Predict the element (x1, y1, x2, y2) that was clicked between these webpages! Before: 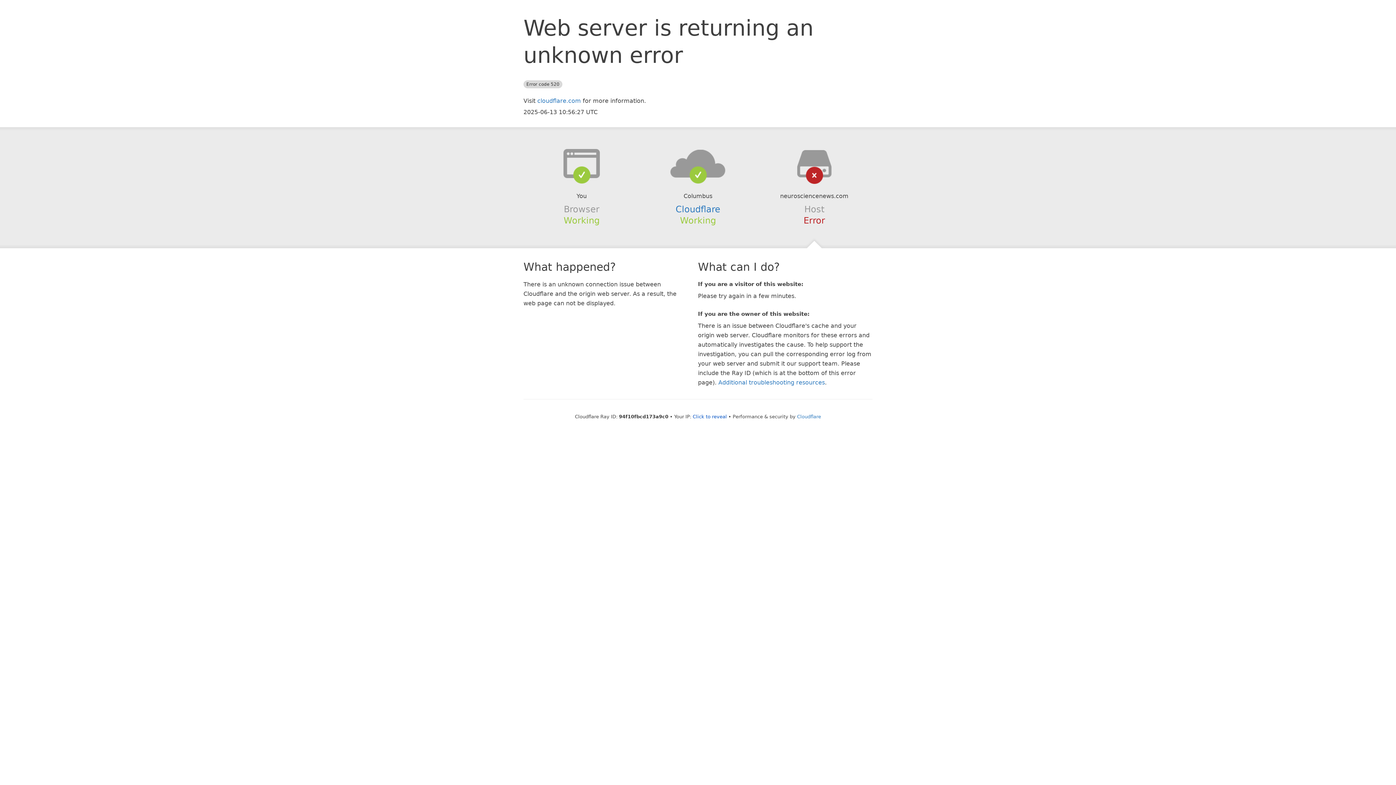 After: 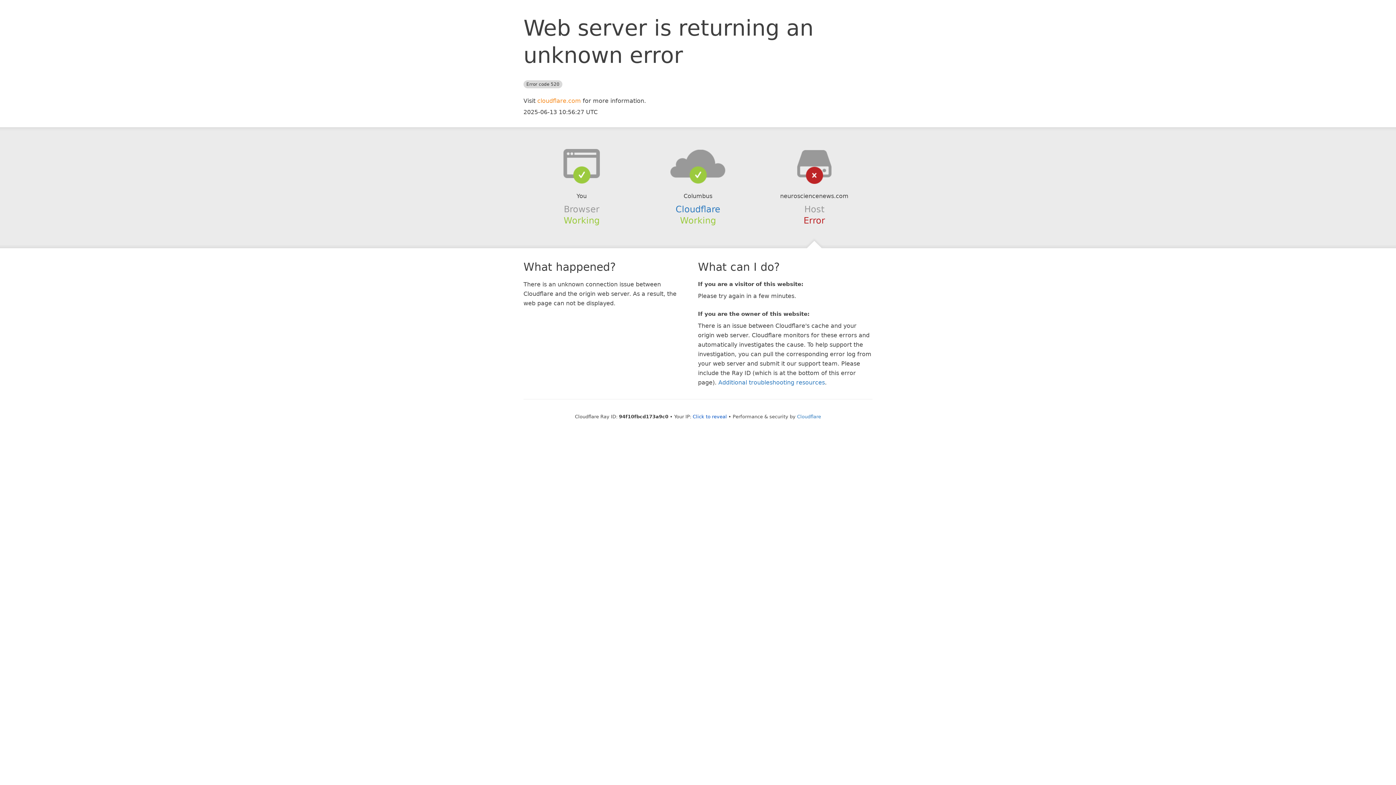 Action: bbox: (537, 97, 581, 104) label: cloudflare.com